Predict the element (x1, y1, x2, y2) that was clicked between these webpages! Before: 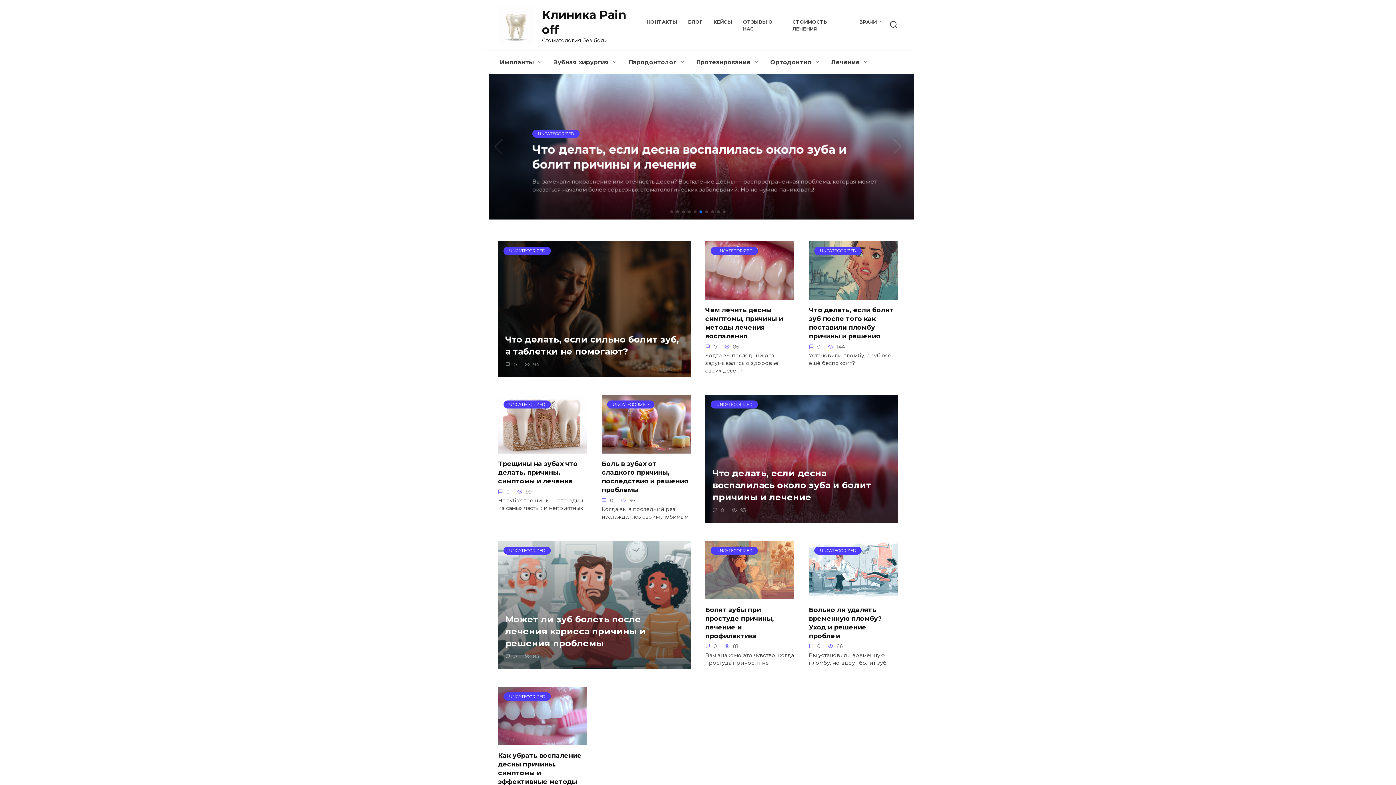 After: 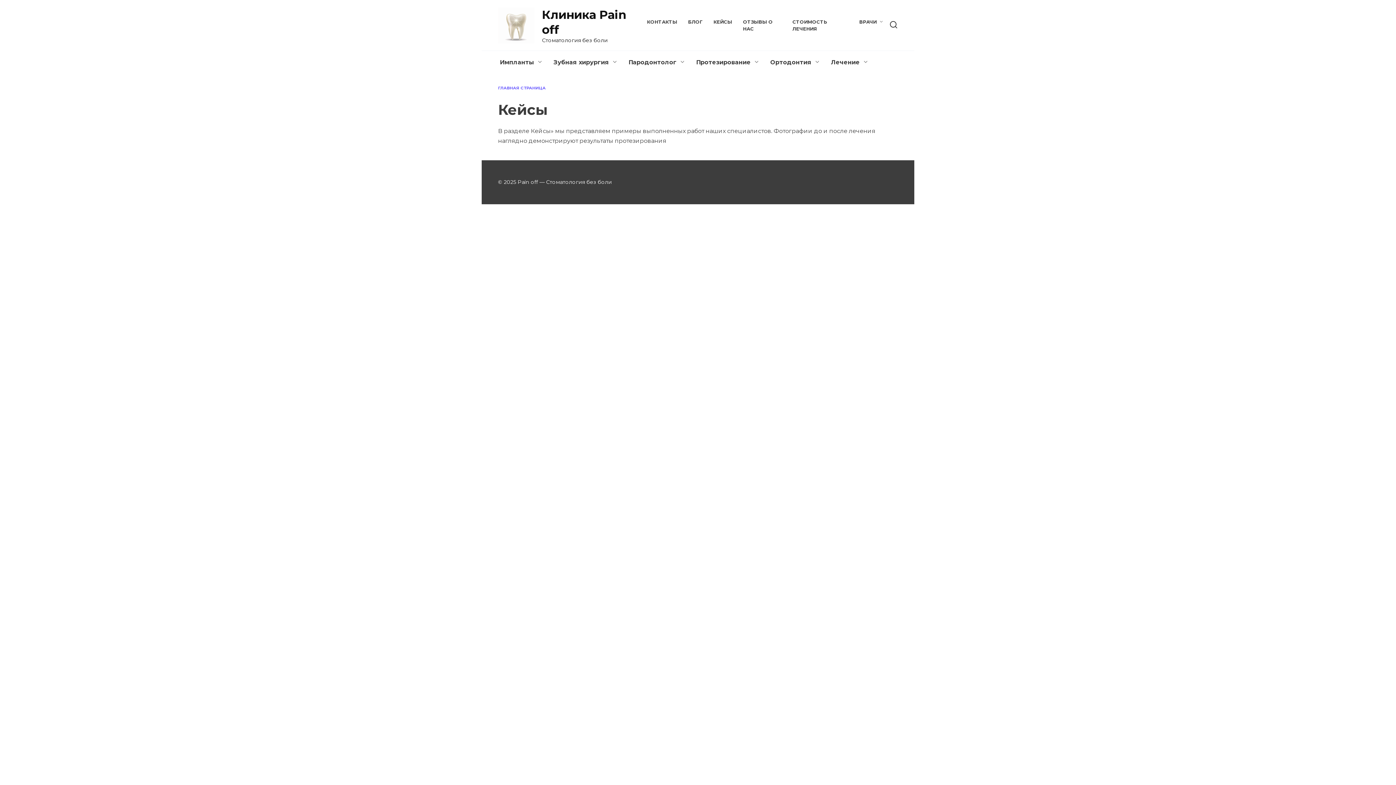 Action: label: КЕЙСЫ bbox: (713, 19, 732, 24)